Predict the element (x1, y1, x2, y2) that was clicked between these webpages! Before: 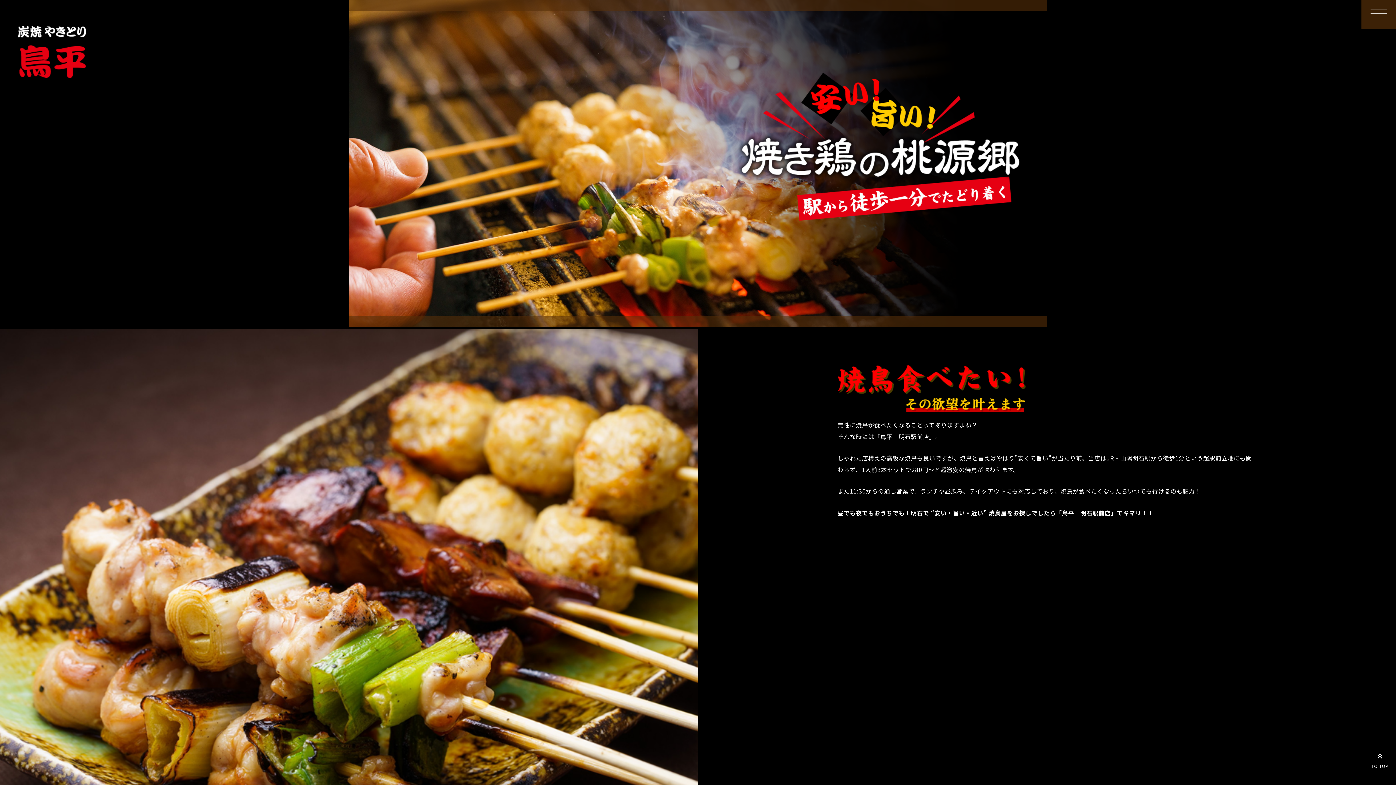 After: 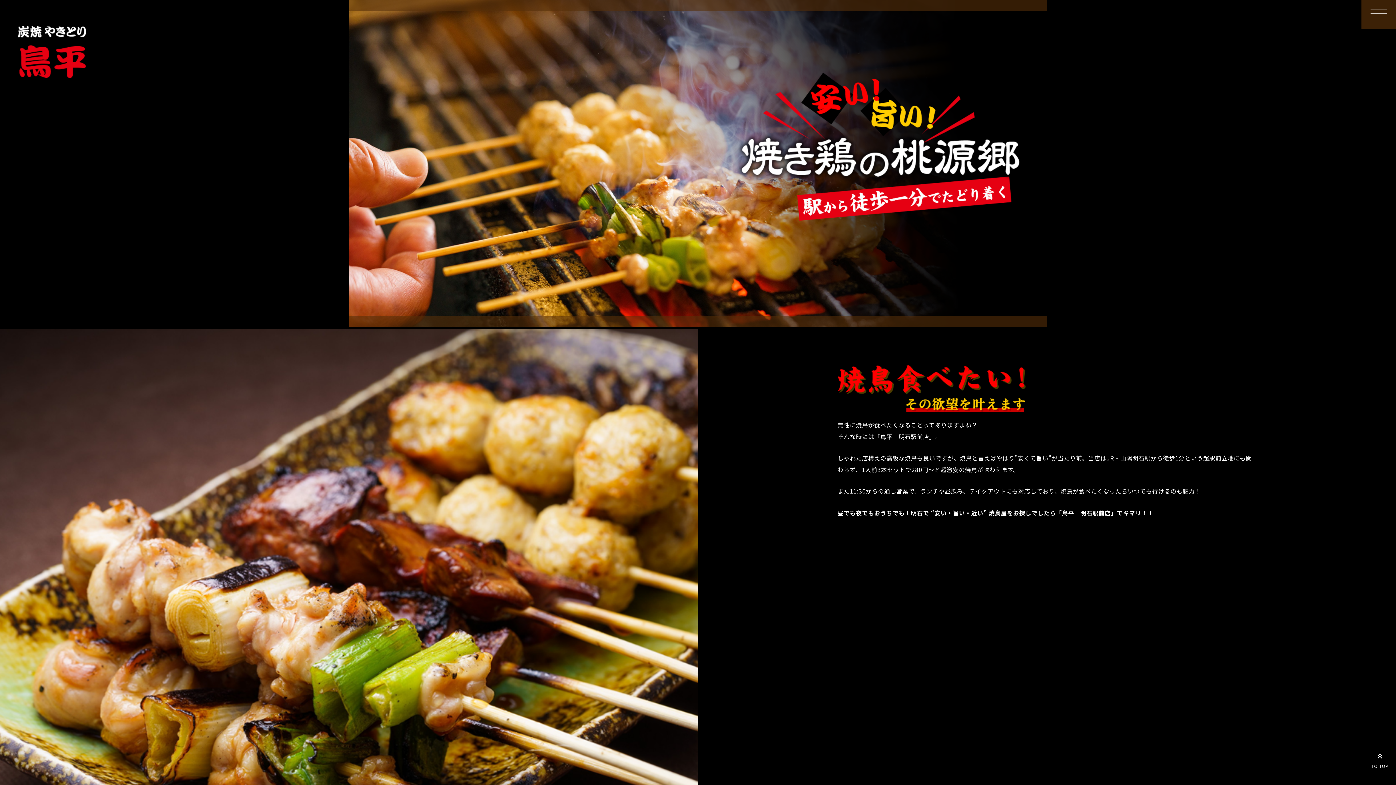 Action: bbox: (10, 43, 93, 57)